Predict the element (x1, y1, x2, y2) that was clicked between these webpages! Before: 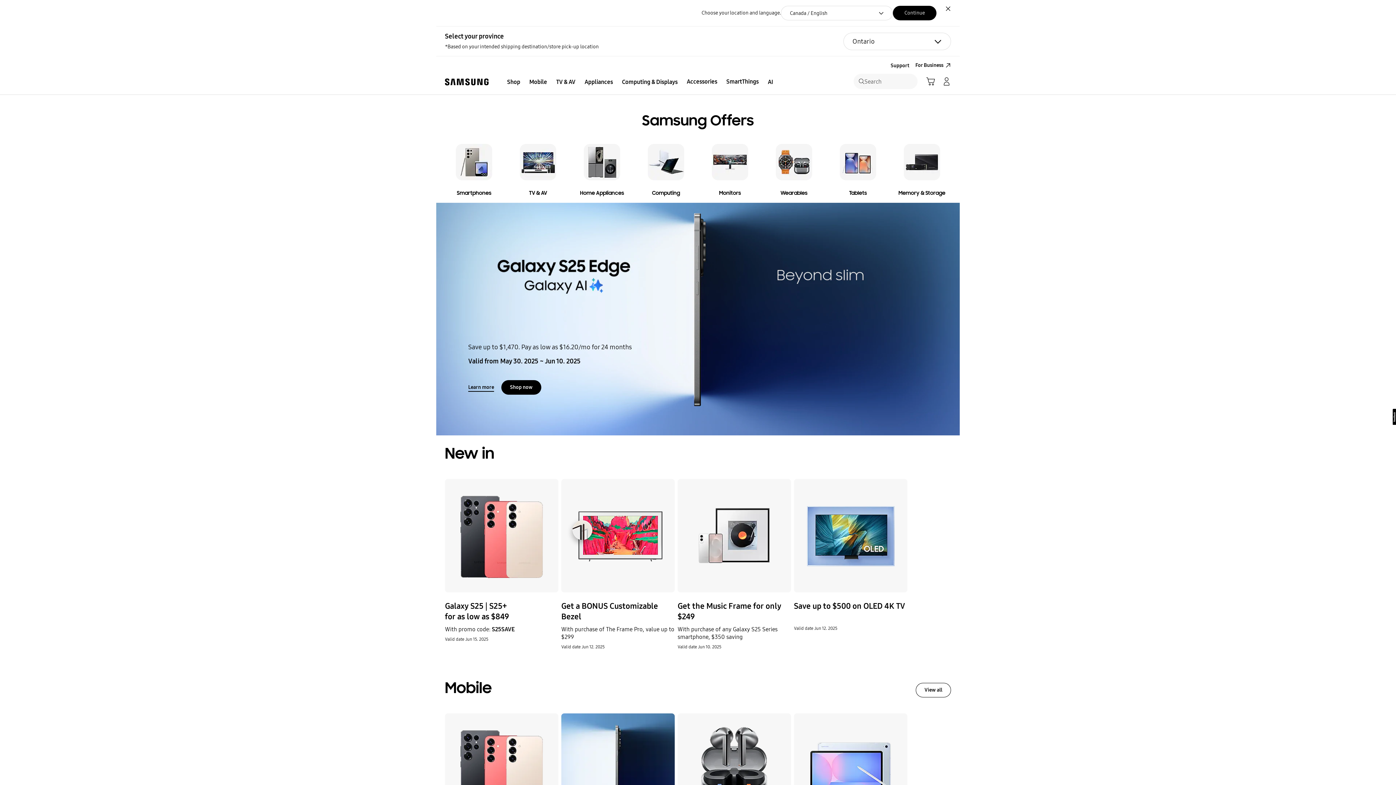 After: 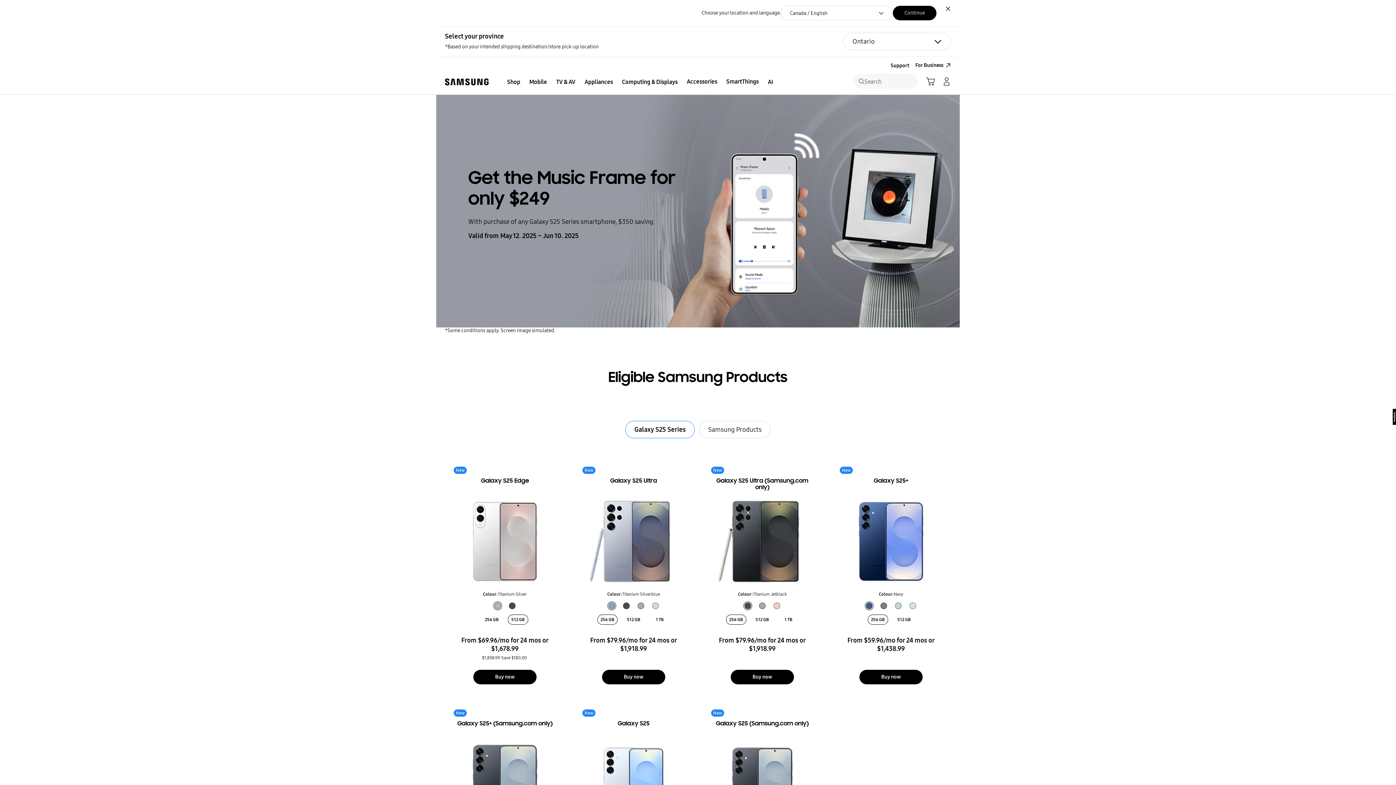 Action: bbox: (677, 479, 791, 649) label: Get the Music Frame for only $249


With purchase of any Galaxy S25 Series smartphone, $350 saving


Valid date Jun 10. 2025